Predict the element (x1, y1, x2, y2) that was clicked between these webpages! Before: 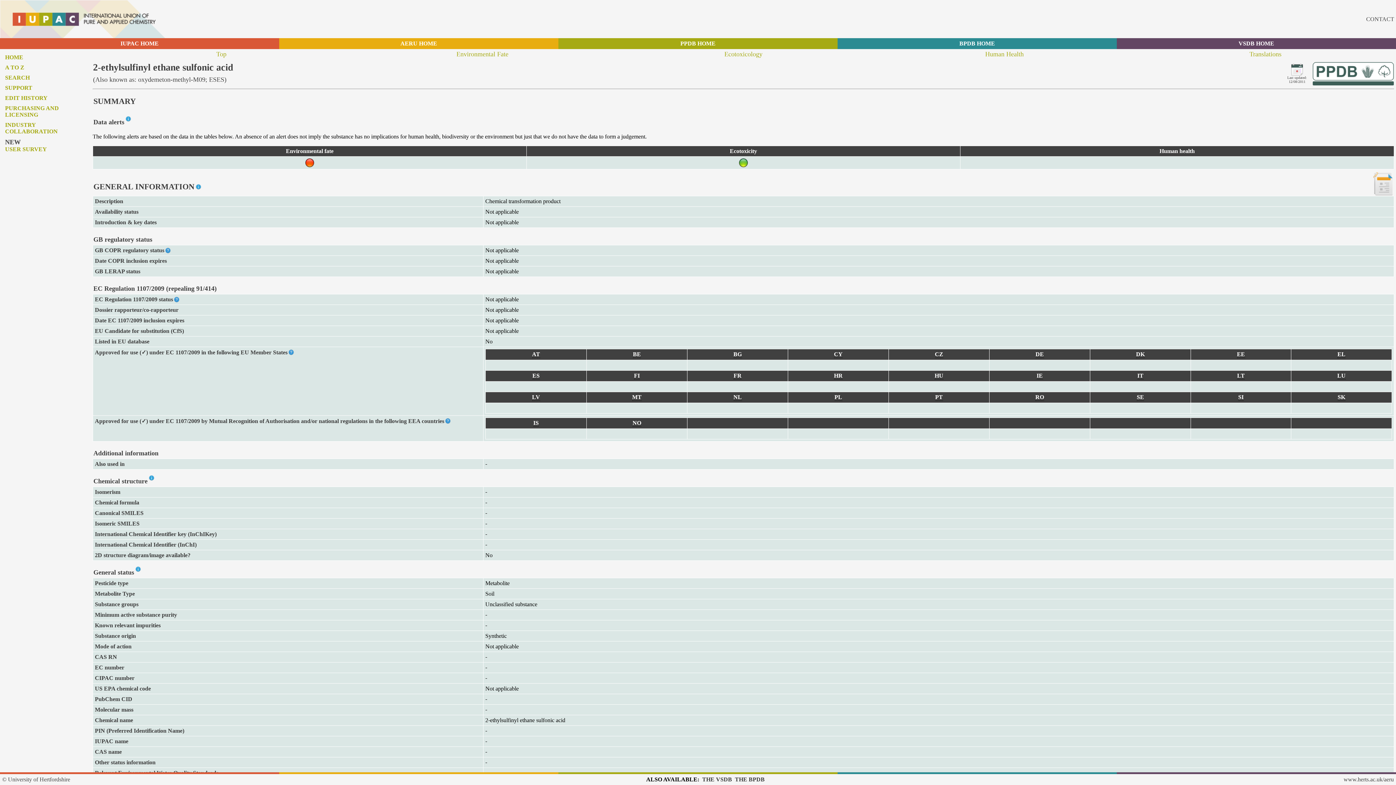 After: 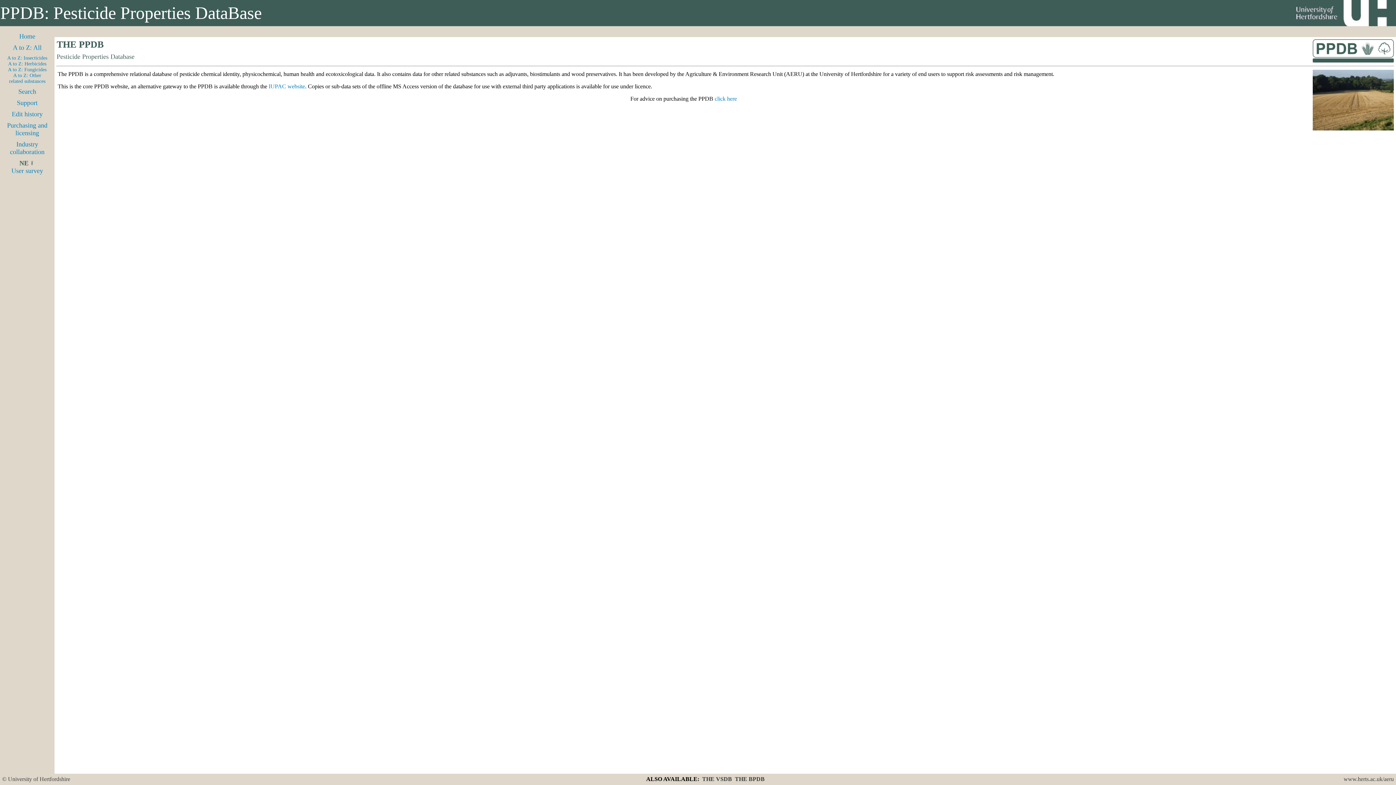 Action: label: PPDB HOME bbox: (680, 40, 715, 46)